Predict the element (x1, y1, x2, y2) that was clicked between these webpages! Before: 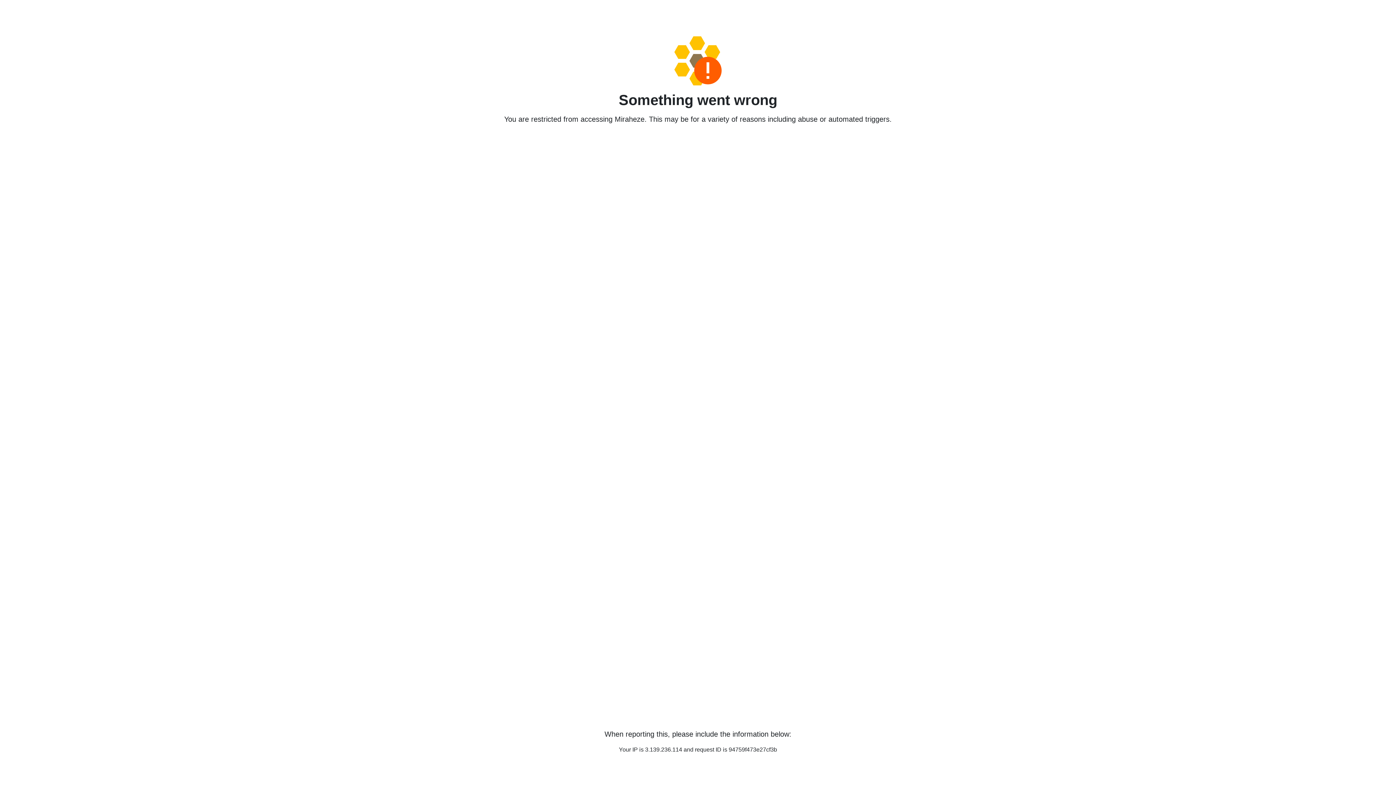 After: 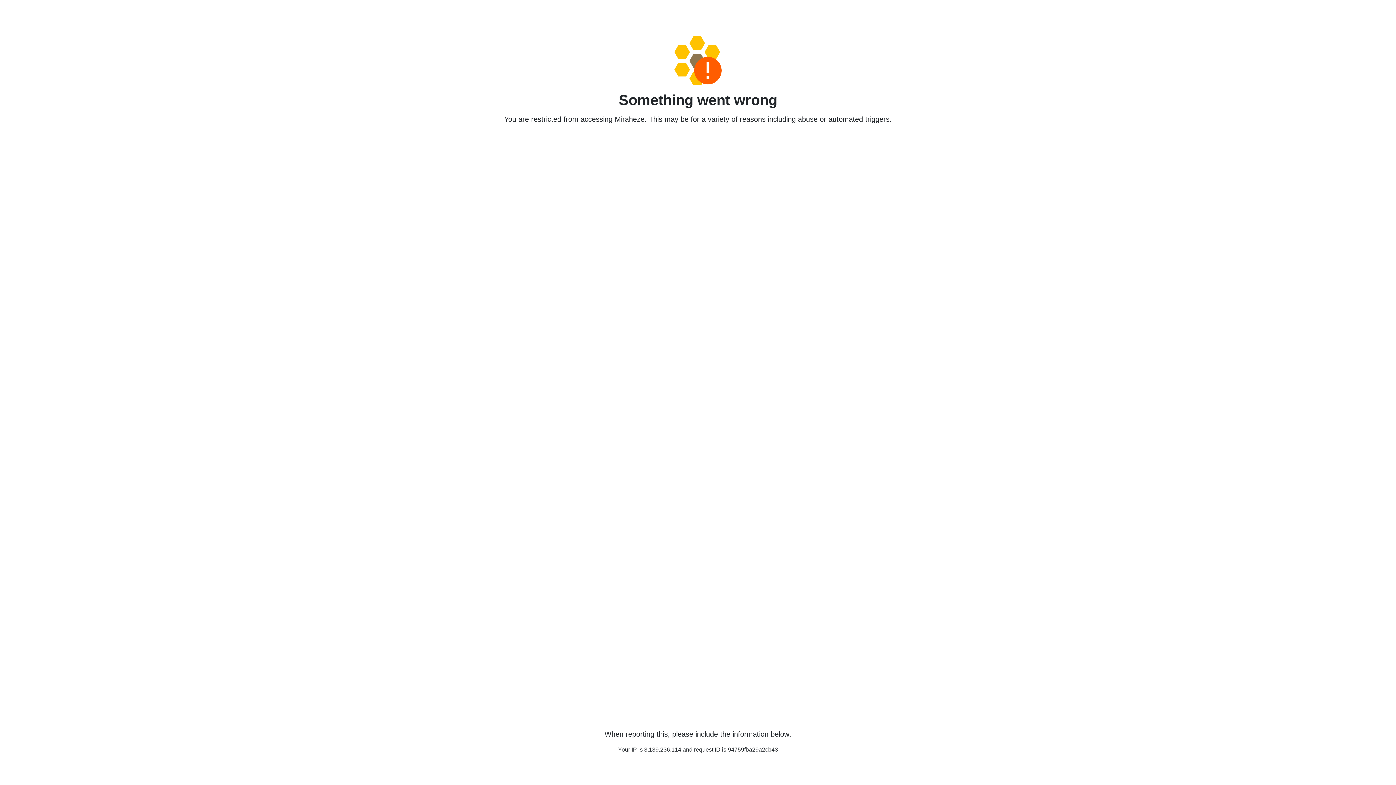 Action: bbox: (458, 36, 938, 85)